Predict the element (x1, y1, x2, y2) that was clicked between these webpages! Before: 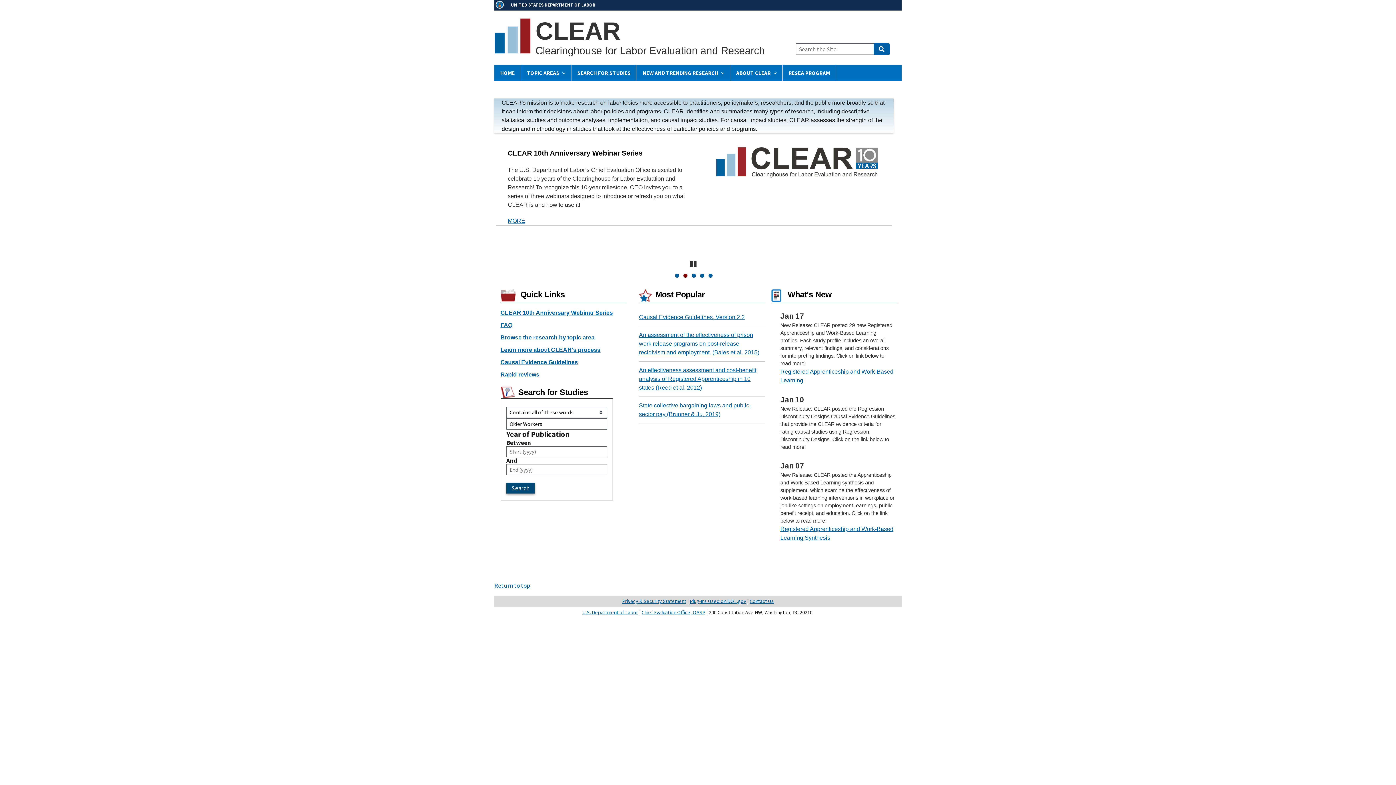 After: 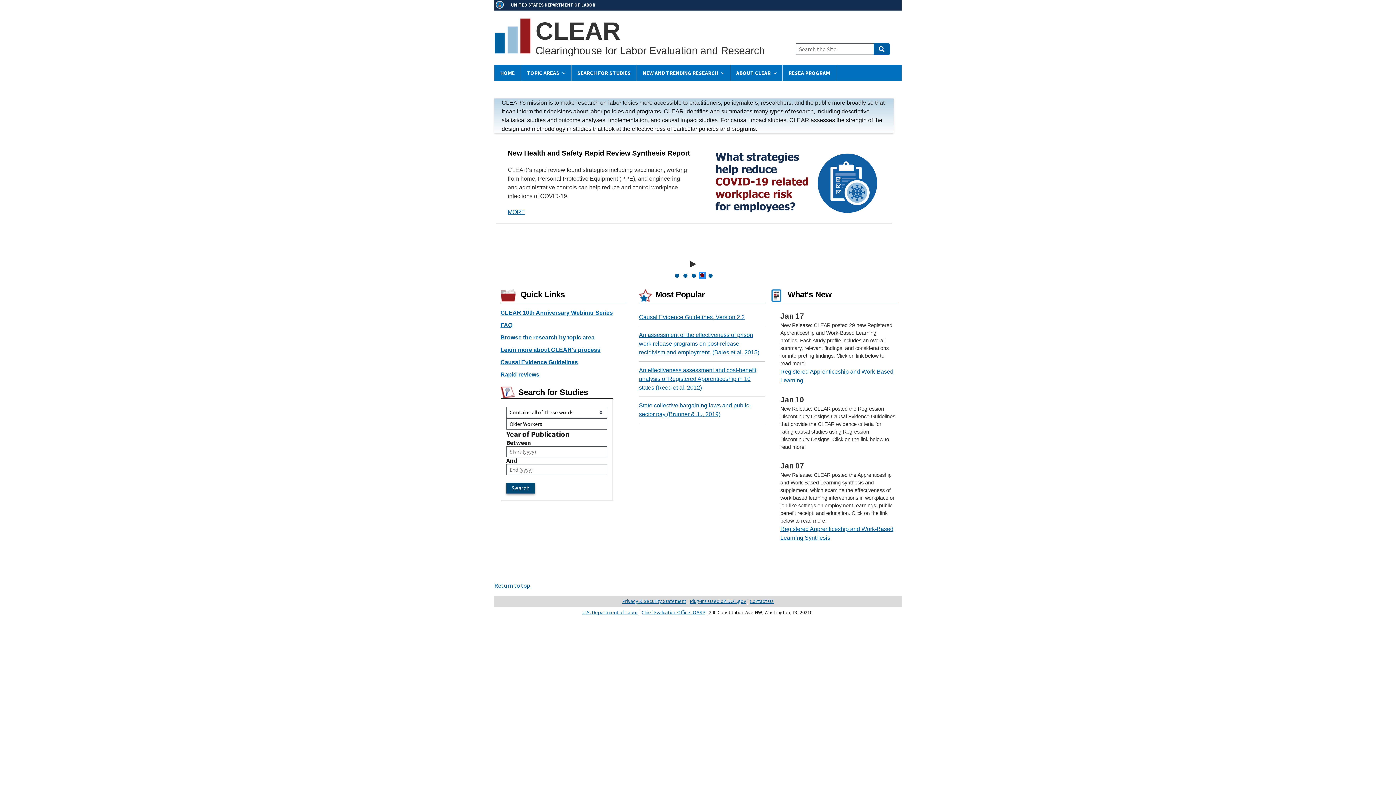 Action: bbox: (700, 273, 704, 277) label: 4